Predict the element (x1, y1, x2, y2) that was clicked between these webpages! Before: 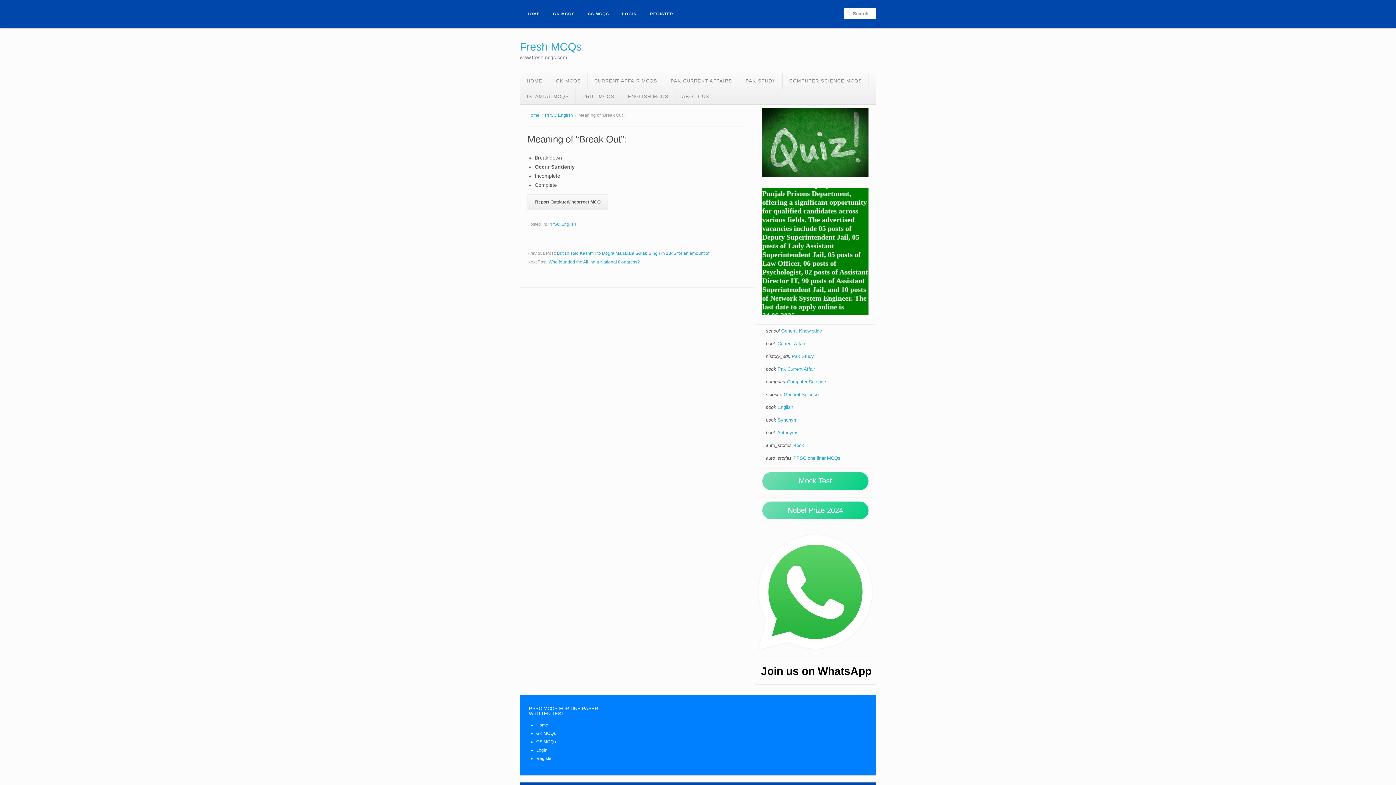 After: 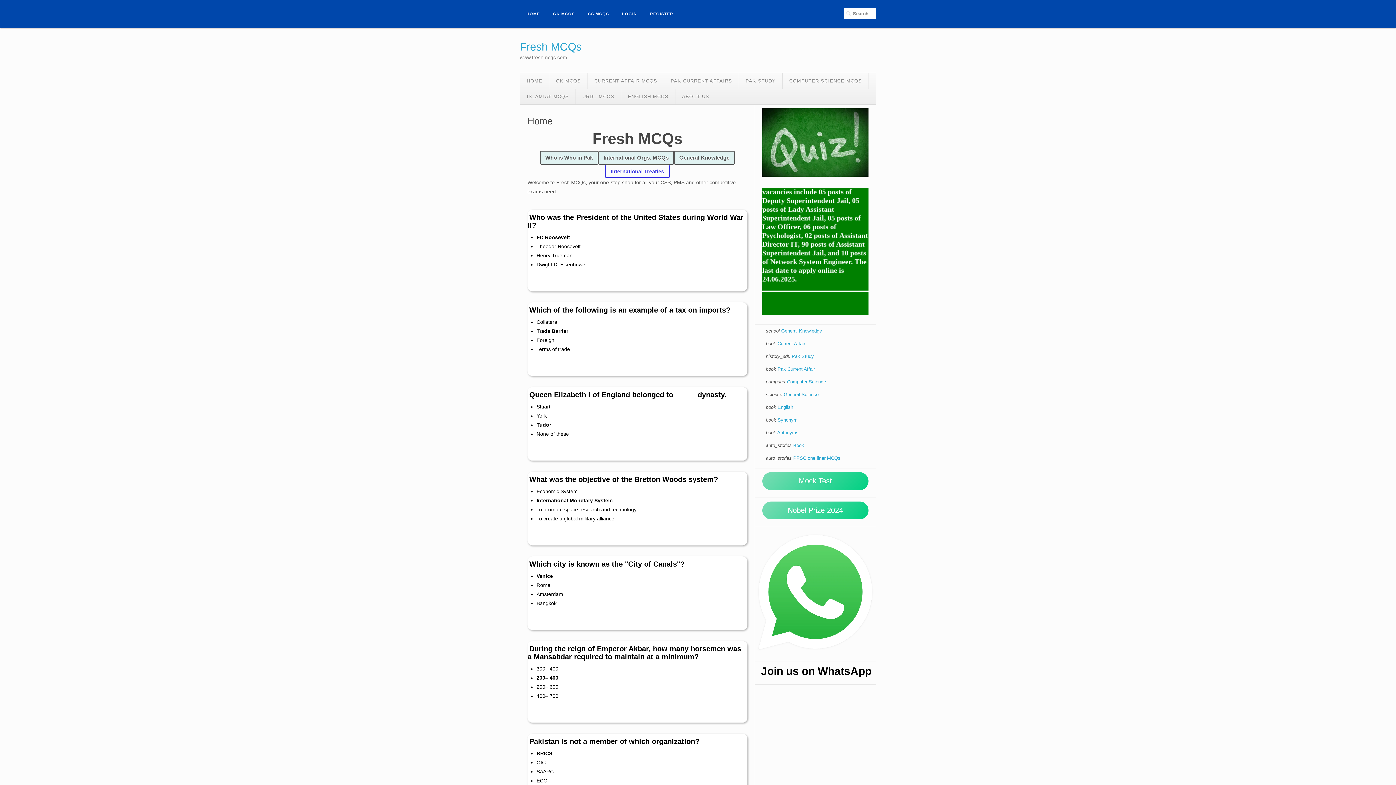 Action: label: Home bbox: (527, 112, 539, 117)